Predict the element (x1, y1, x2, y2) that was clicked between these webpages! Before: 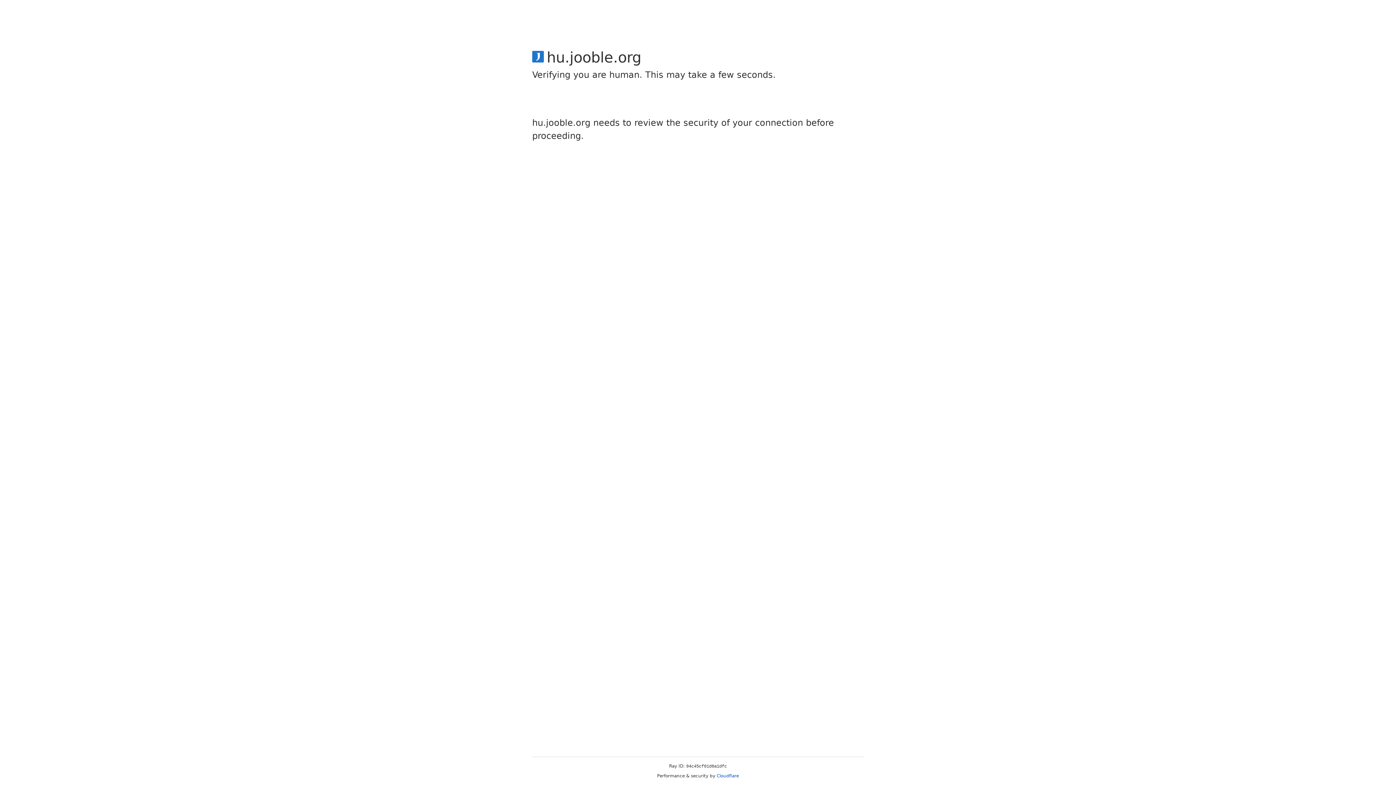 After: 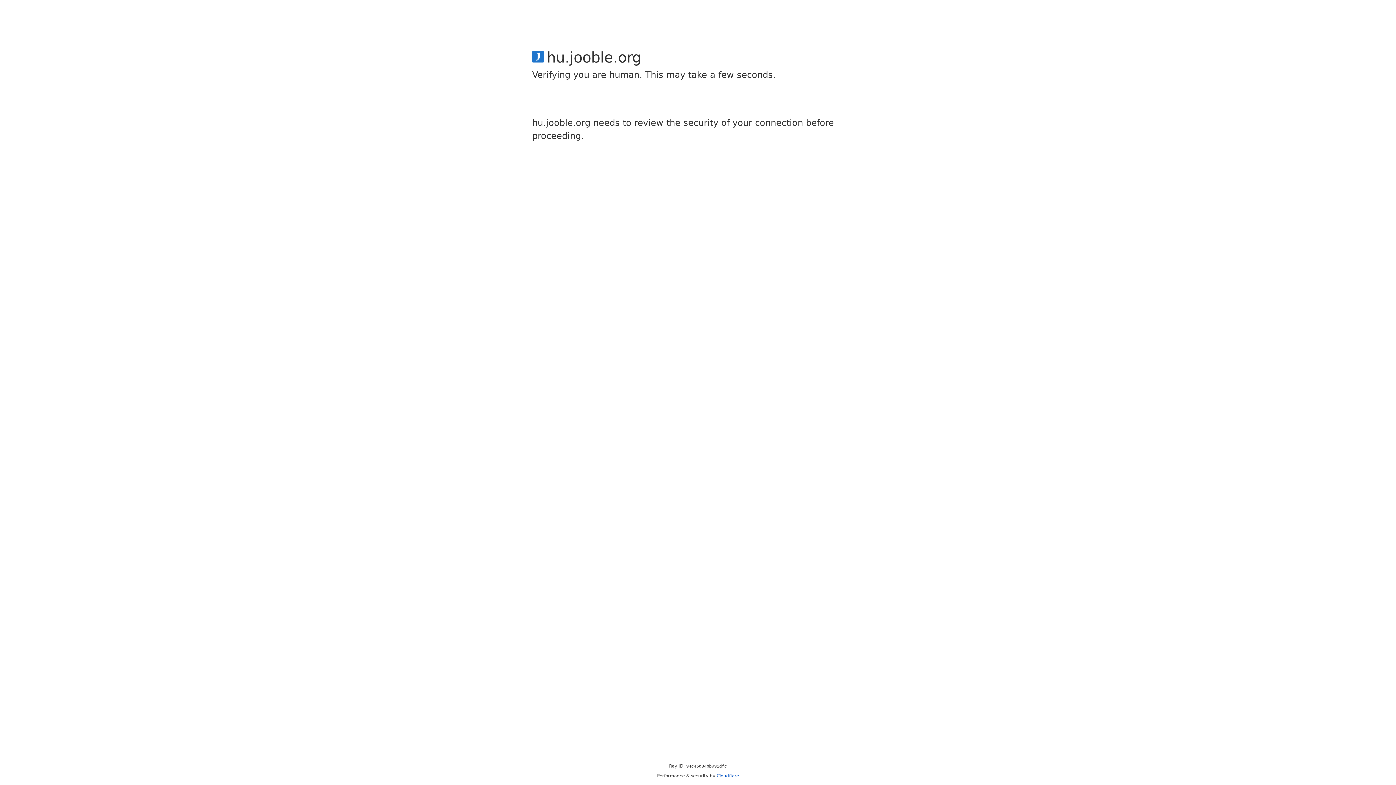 Action: bbox: (716, 773, 739, 778) label: Cloudflare